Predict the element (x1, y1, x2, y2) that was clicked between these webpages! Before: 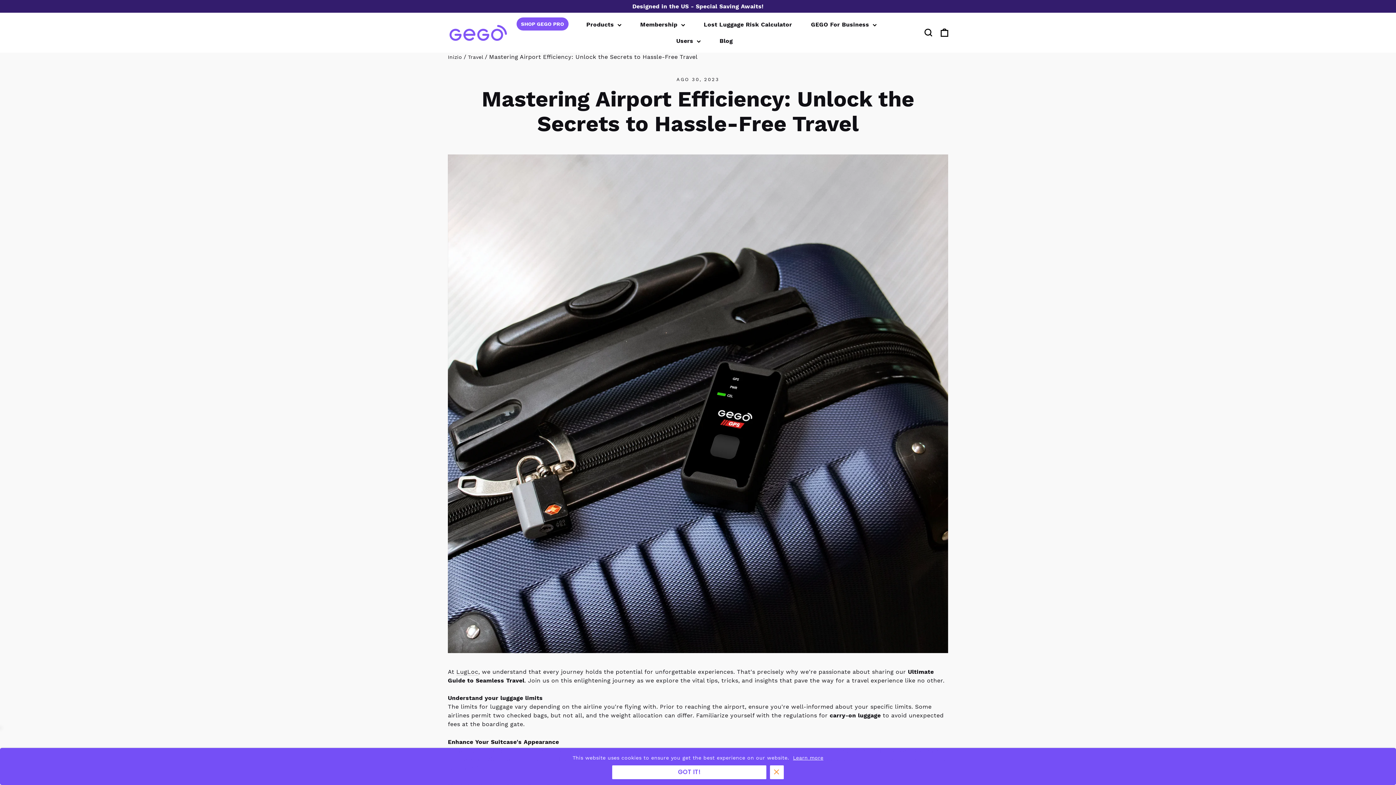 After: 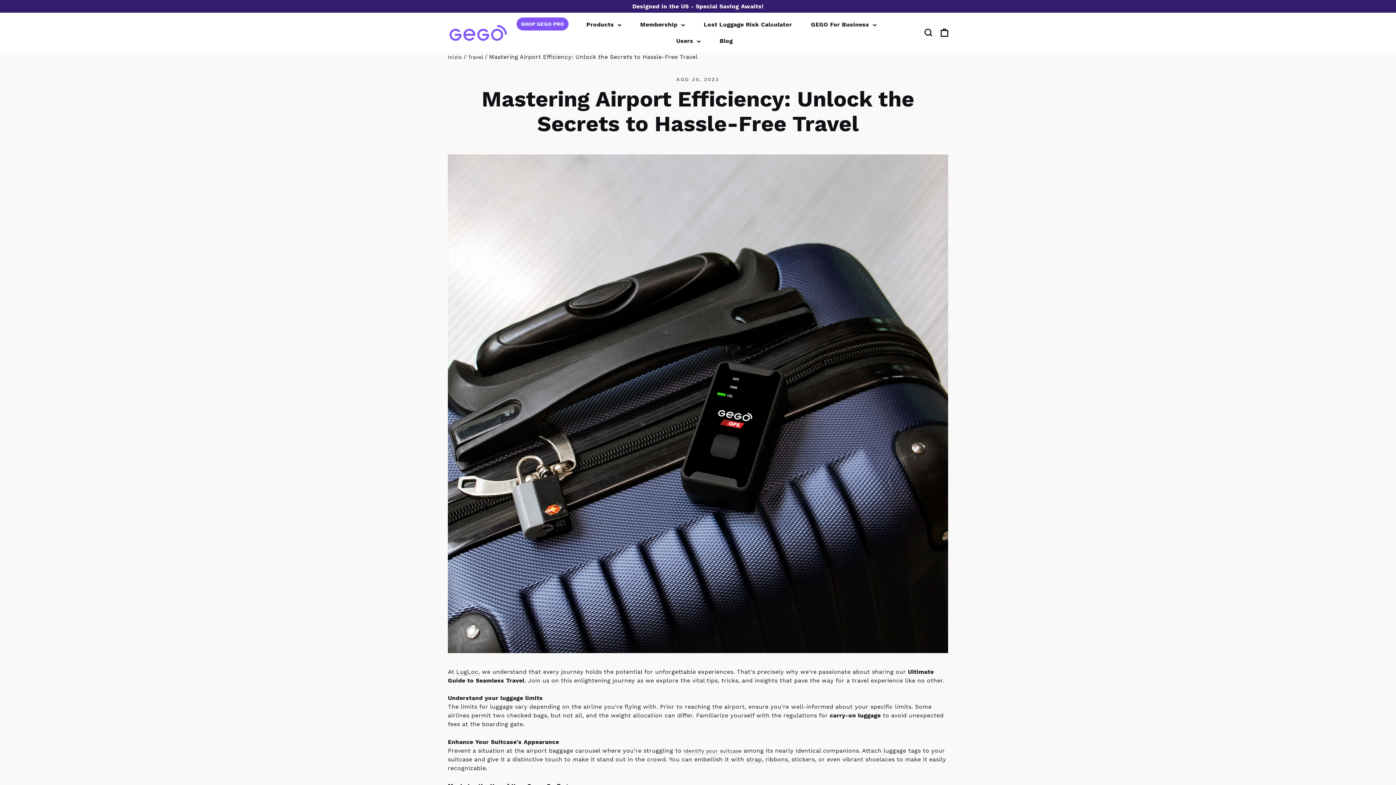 Action: bbox: (612, 765, 766, 779) label: GOT IT!